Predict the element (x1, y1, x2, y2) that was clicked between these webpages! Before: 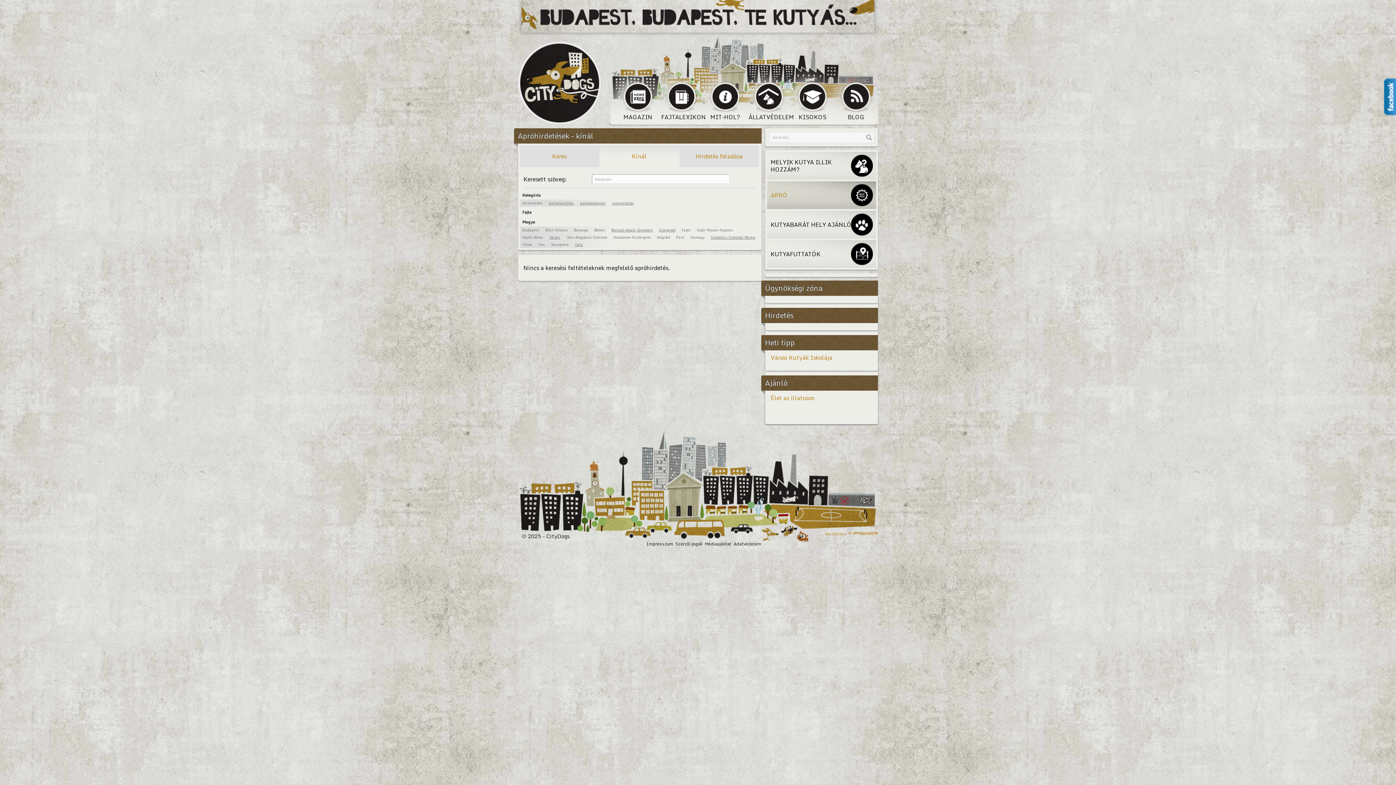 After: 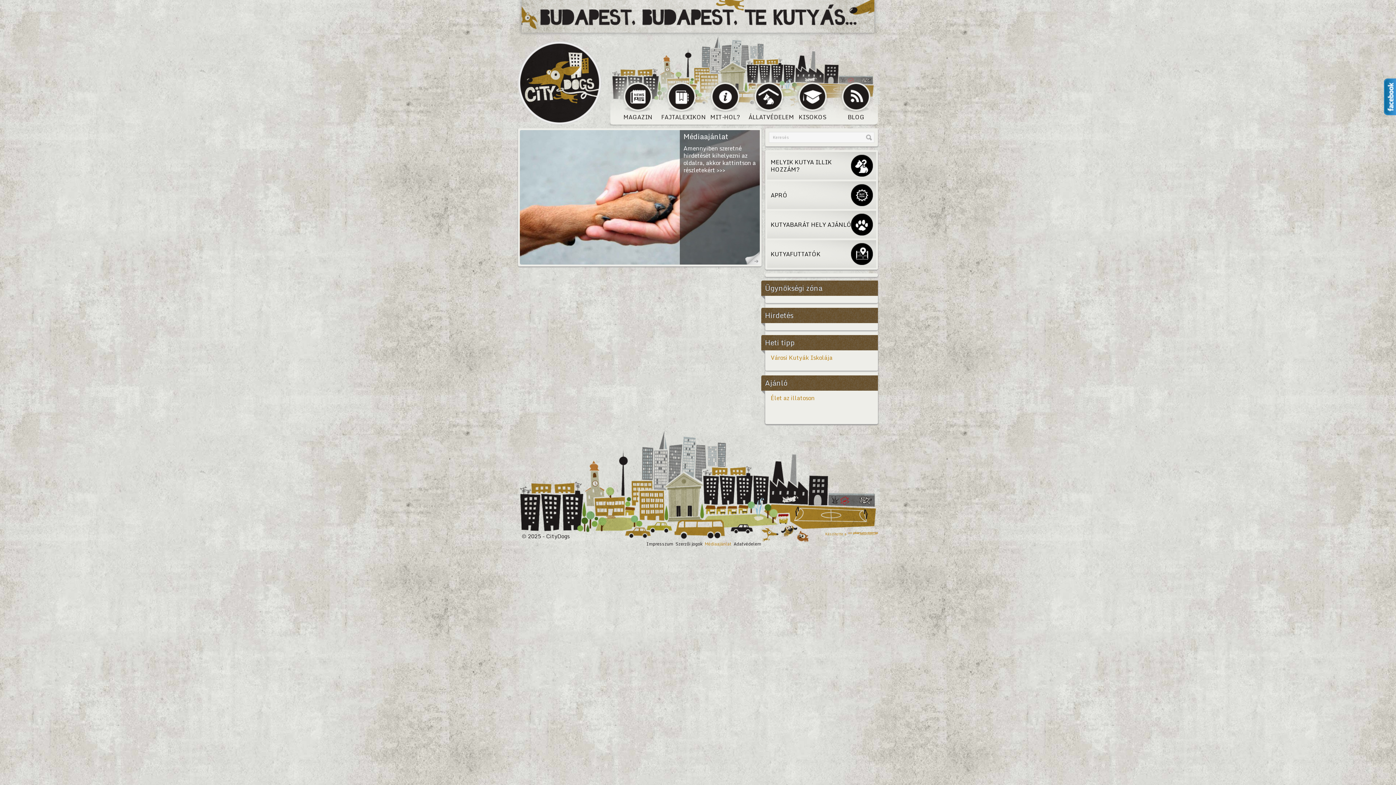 Action: label: Médiaajánlat bbox: (703, 539, 732, 549)